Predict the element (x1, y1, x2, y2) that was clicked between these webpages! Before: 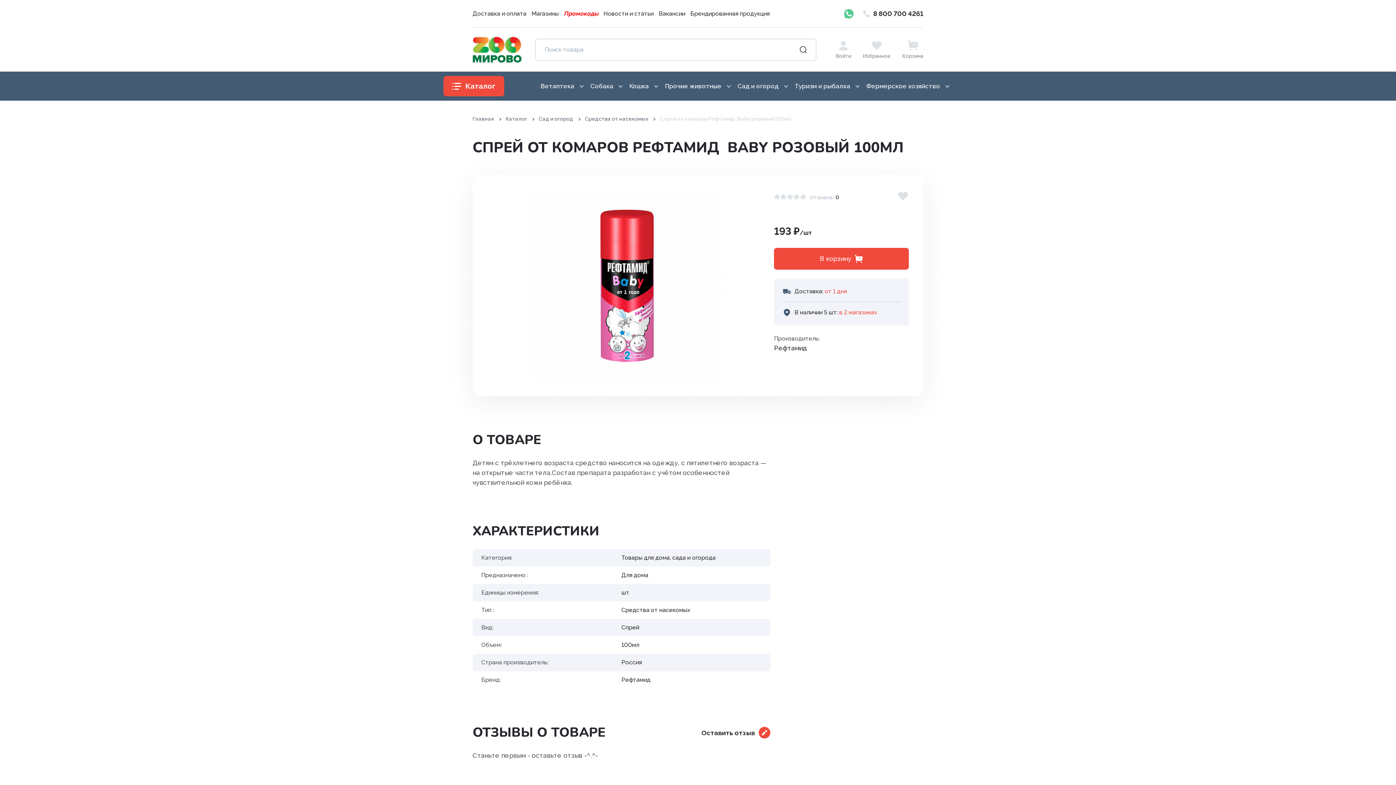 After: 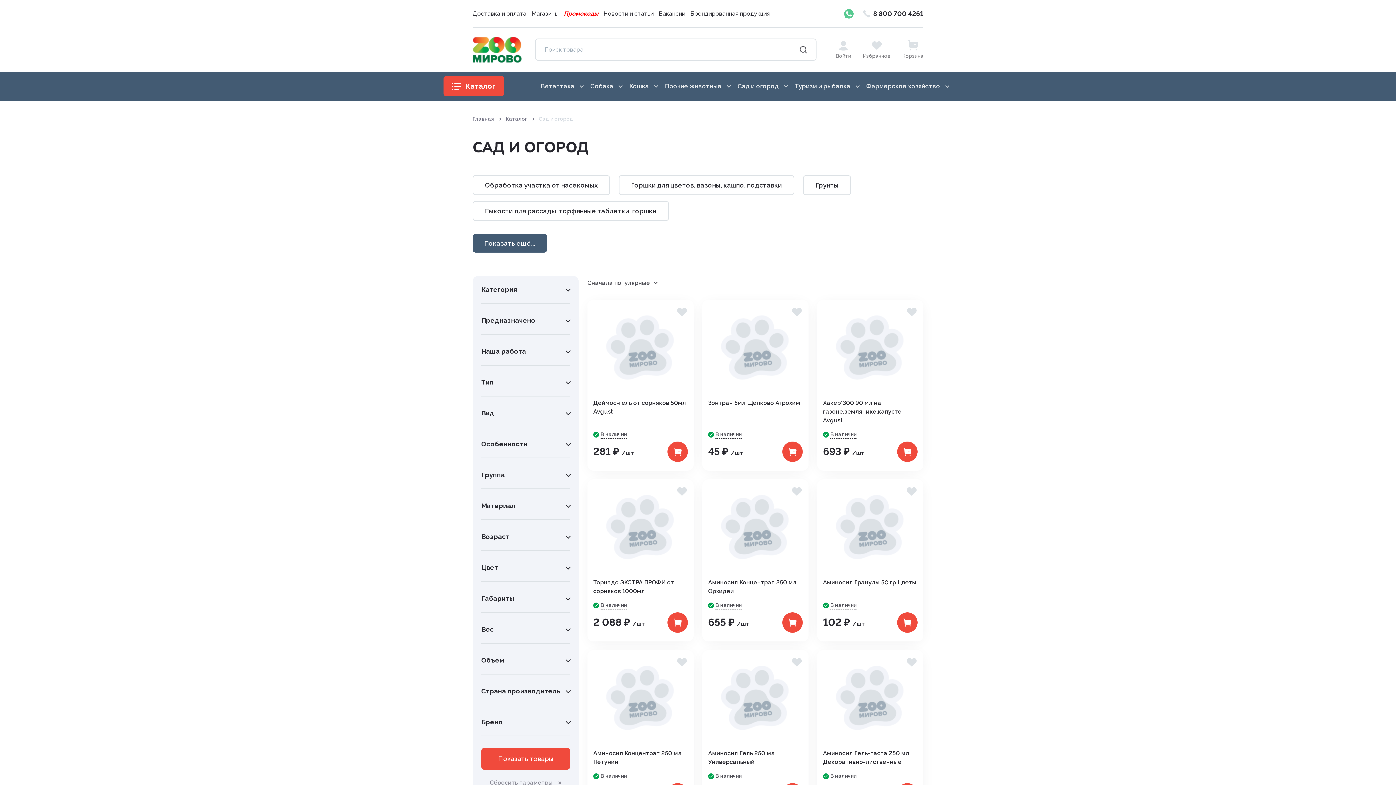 Action: bbox: (538, 115, 573, 122) label: Сад и огород